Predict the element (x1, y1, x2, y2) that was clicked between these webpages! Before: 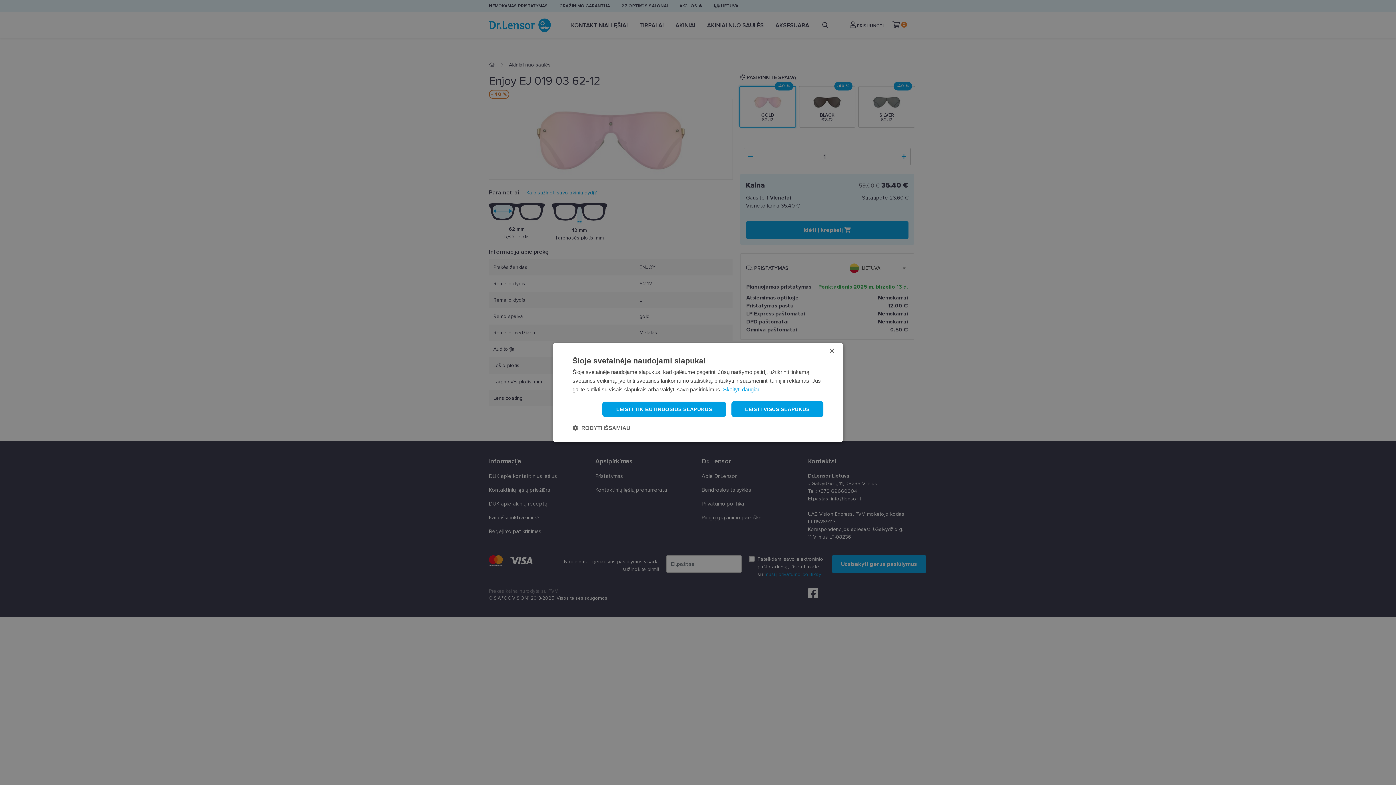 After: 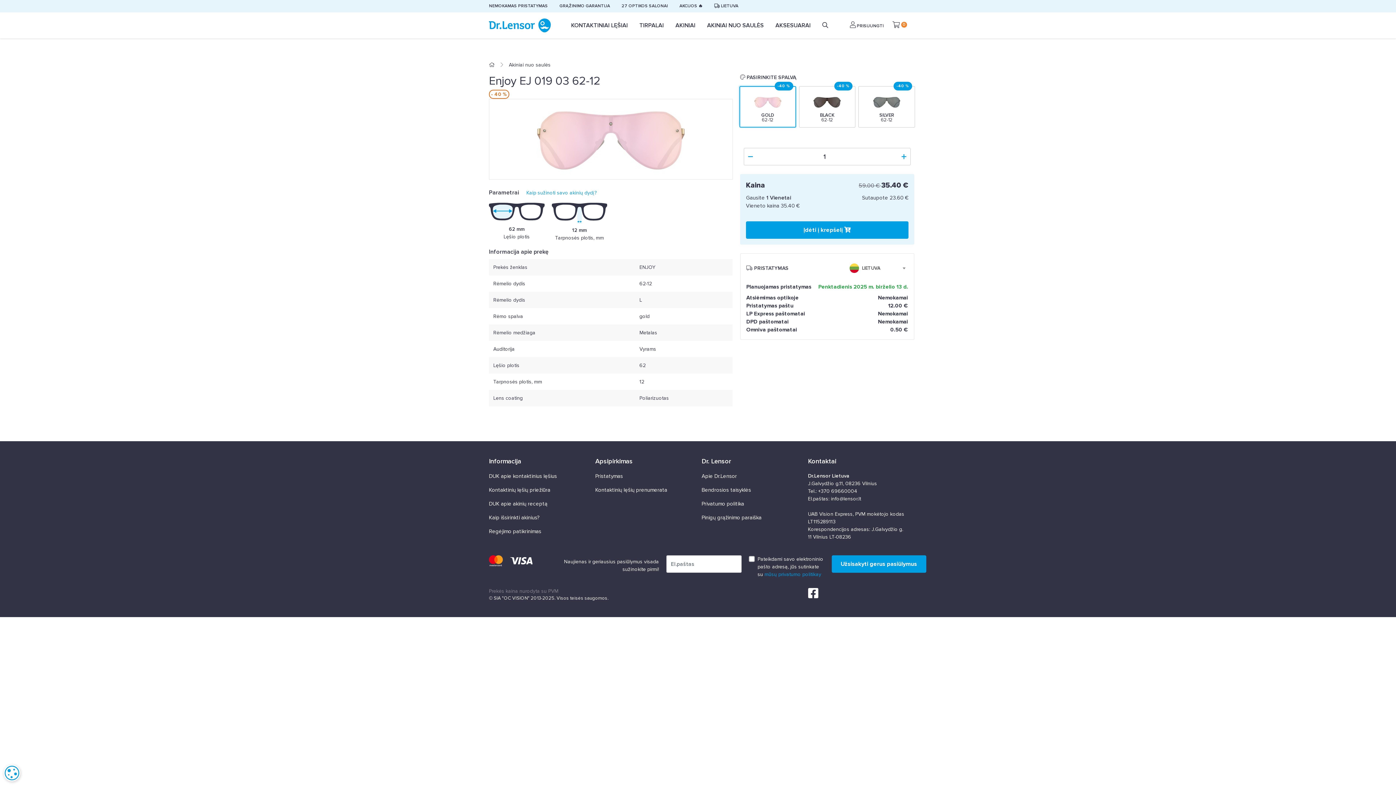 Action: bbox: (602, 401, 726, 417) label: LEISTI TIK BŪTINUOSIUS SLAPUKUS